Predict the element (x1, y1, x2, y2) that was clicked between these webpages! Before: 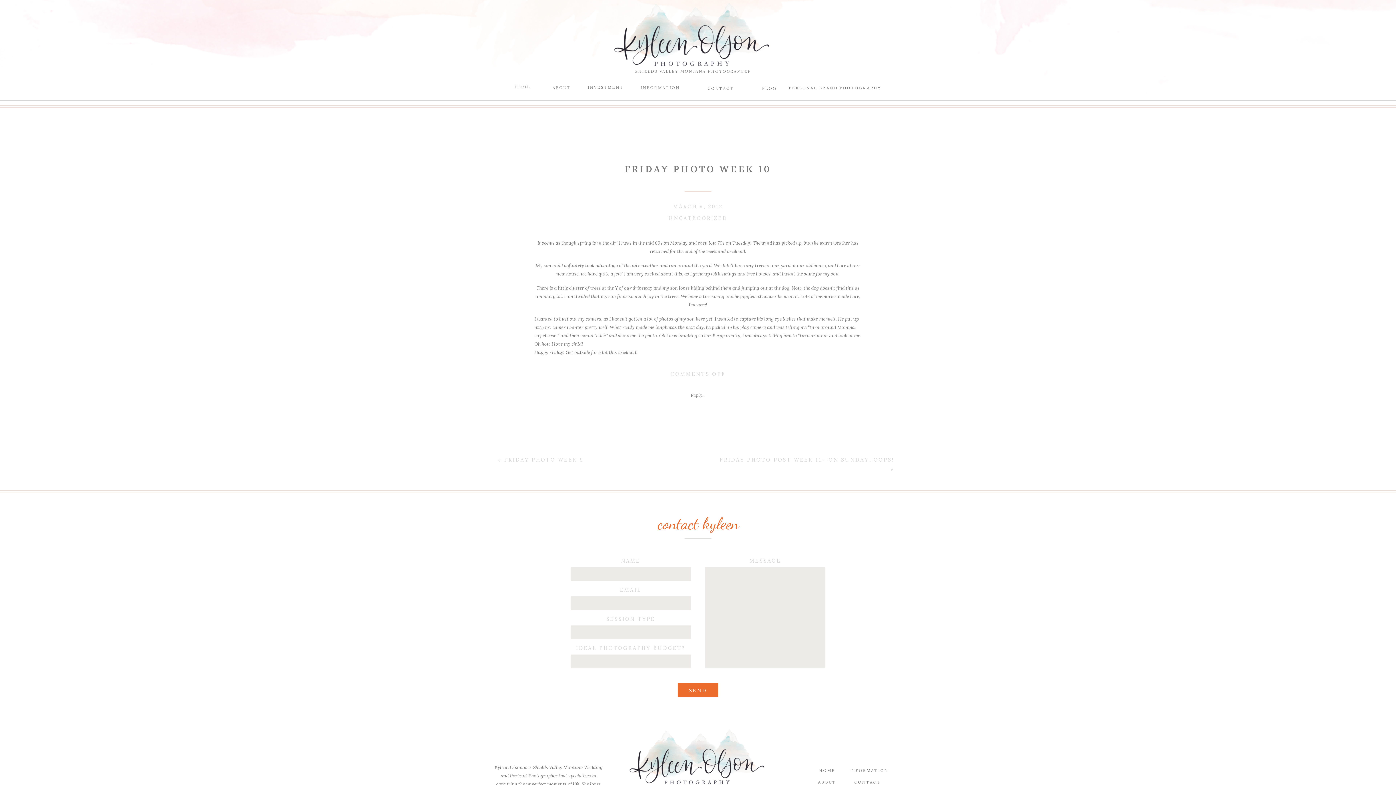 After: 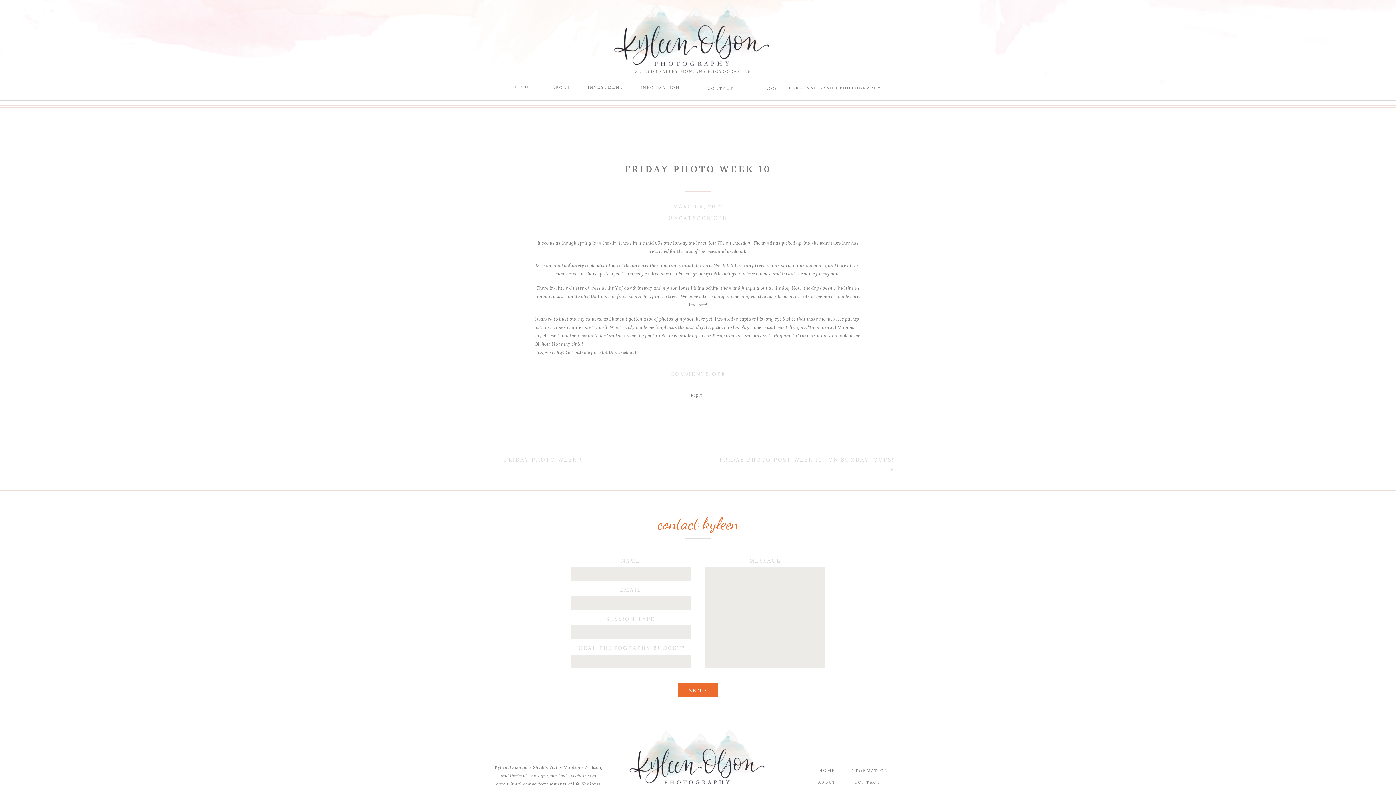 Action: bbox: (678, 686, 717, 696) label: SEND